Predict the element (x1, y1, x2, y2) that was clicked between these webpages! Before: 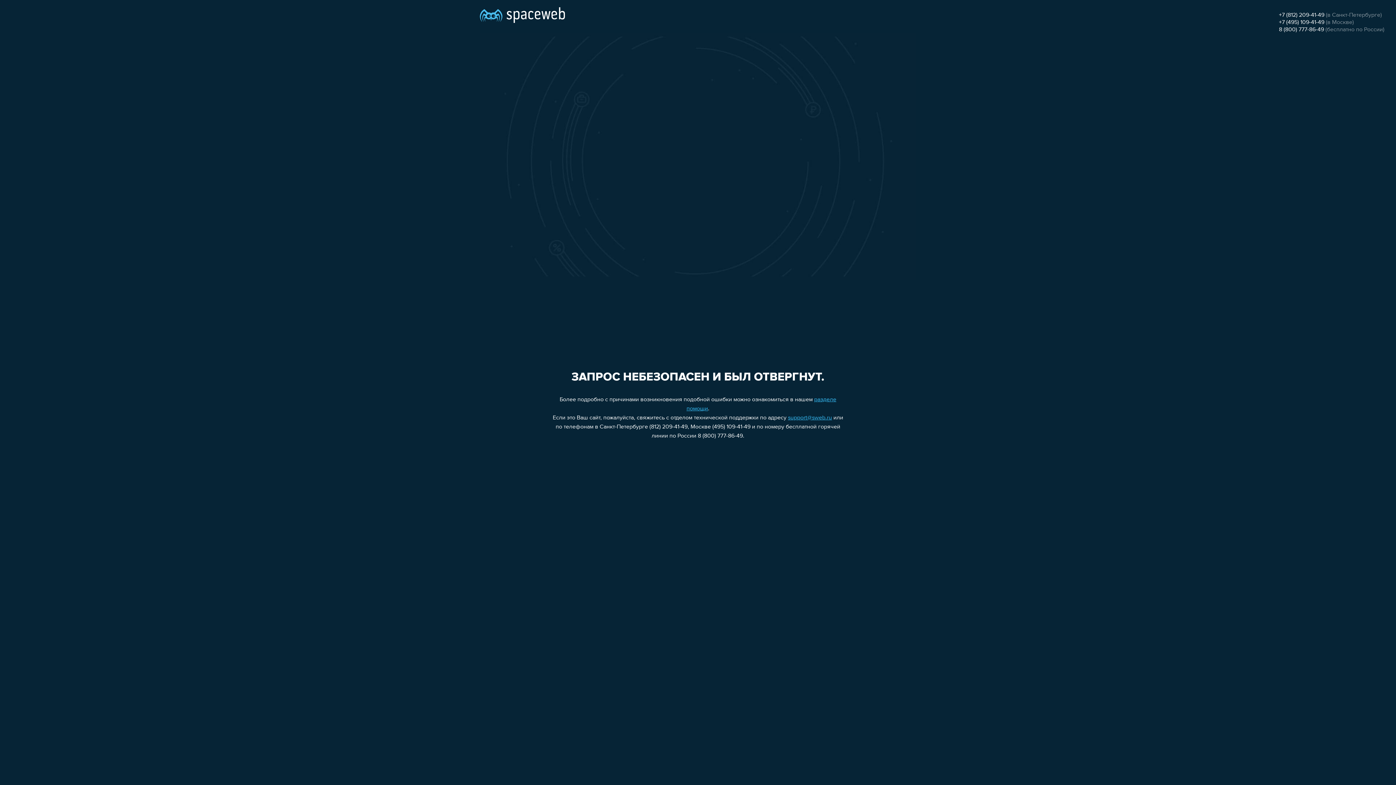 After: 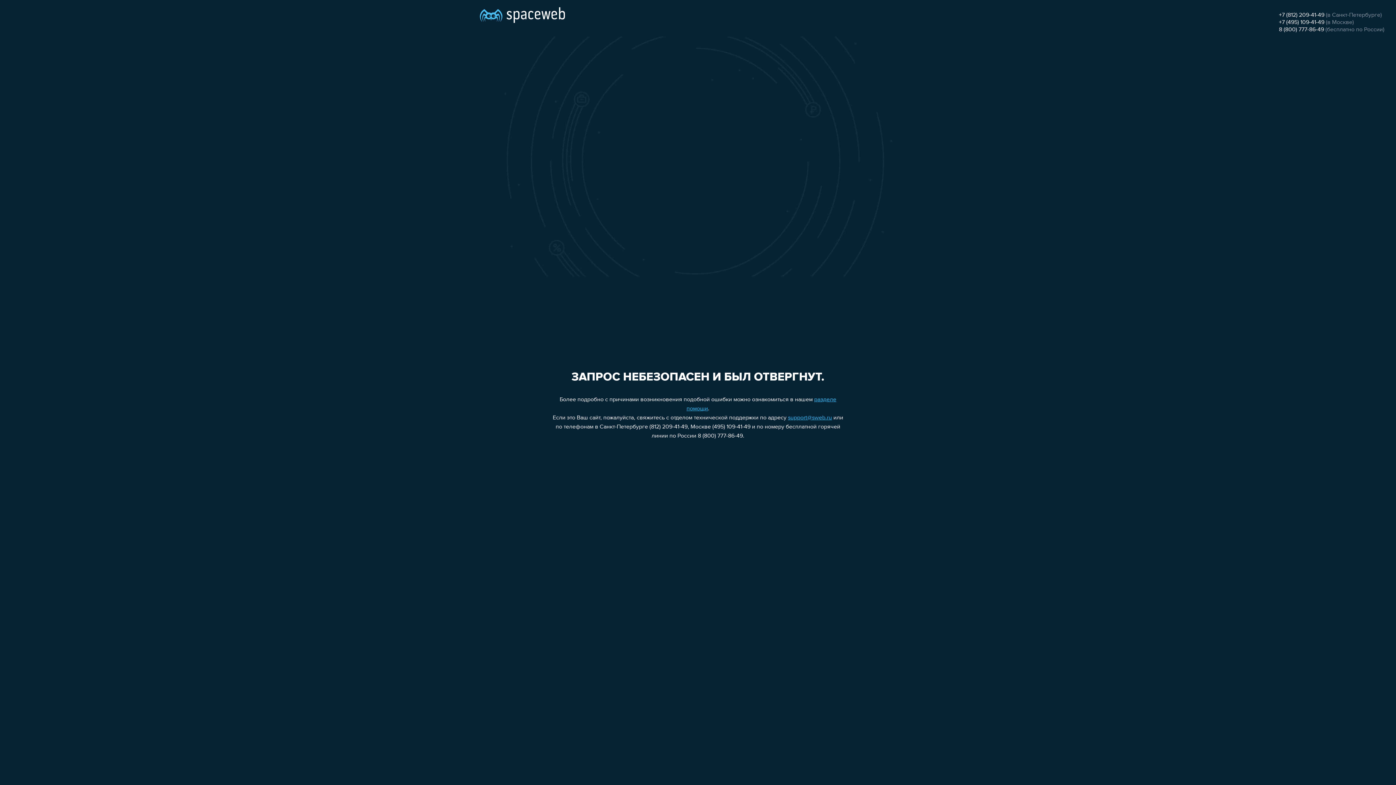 Action: bbox: (1279, 19, 1324, 25) label: +7 (495) 109-41-49